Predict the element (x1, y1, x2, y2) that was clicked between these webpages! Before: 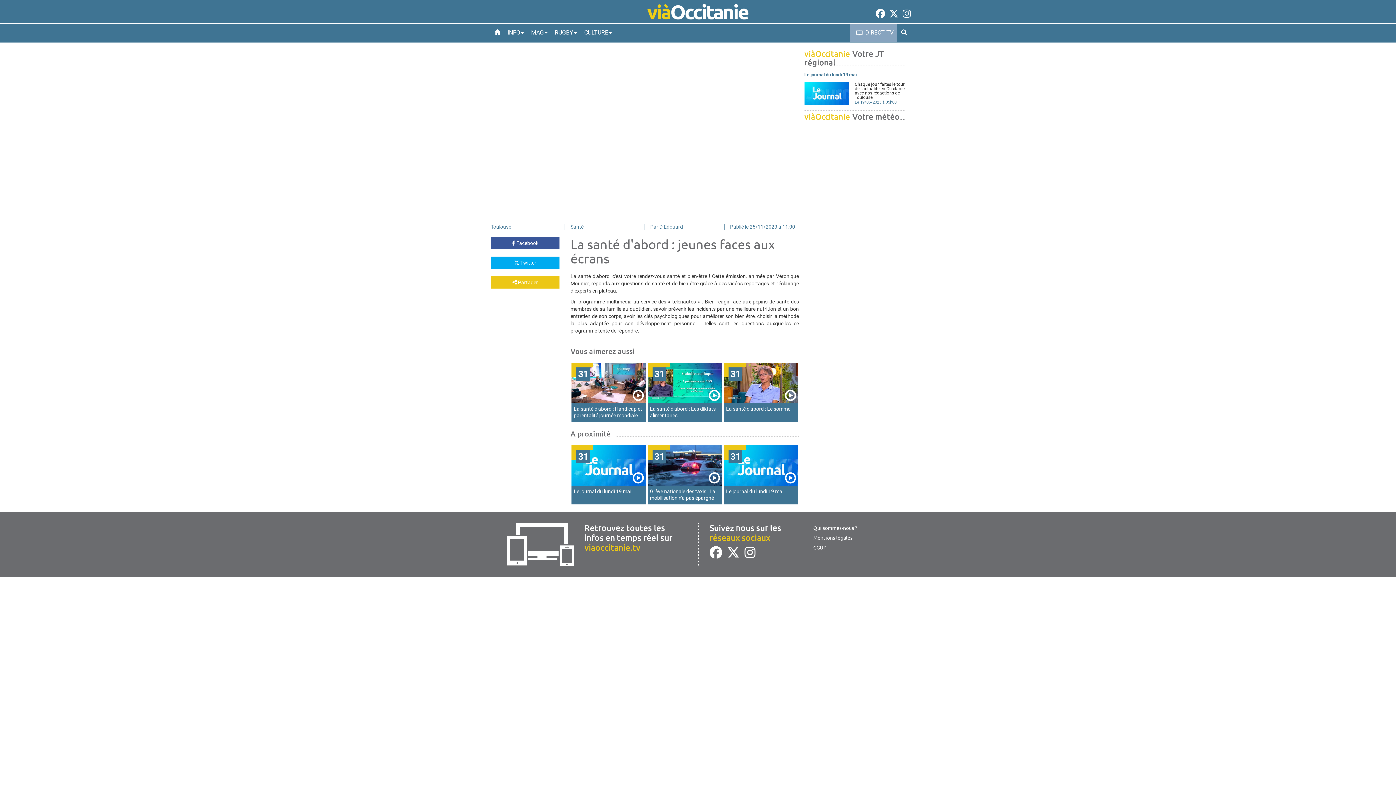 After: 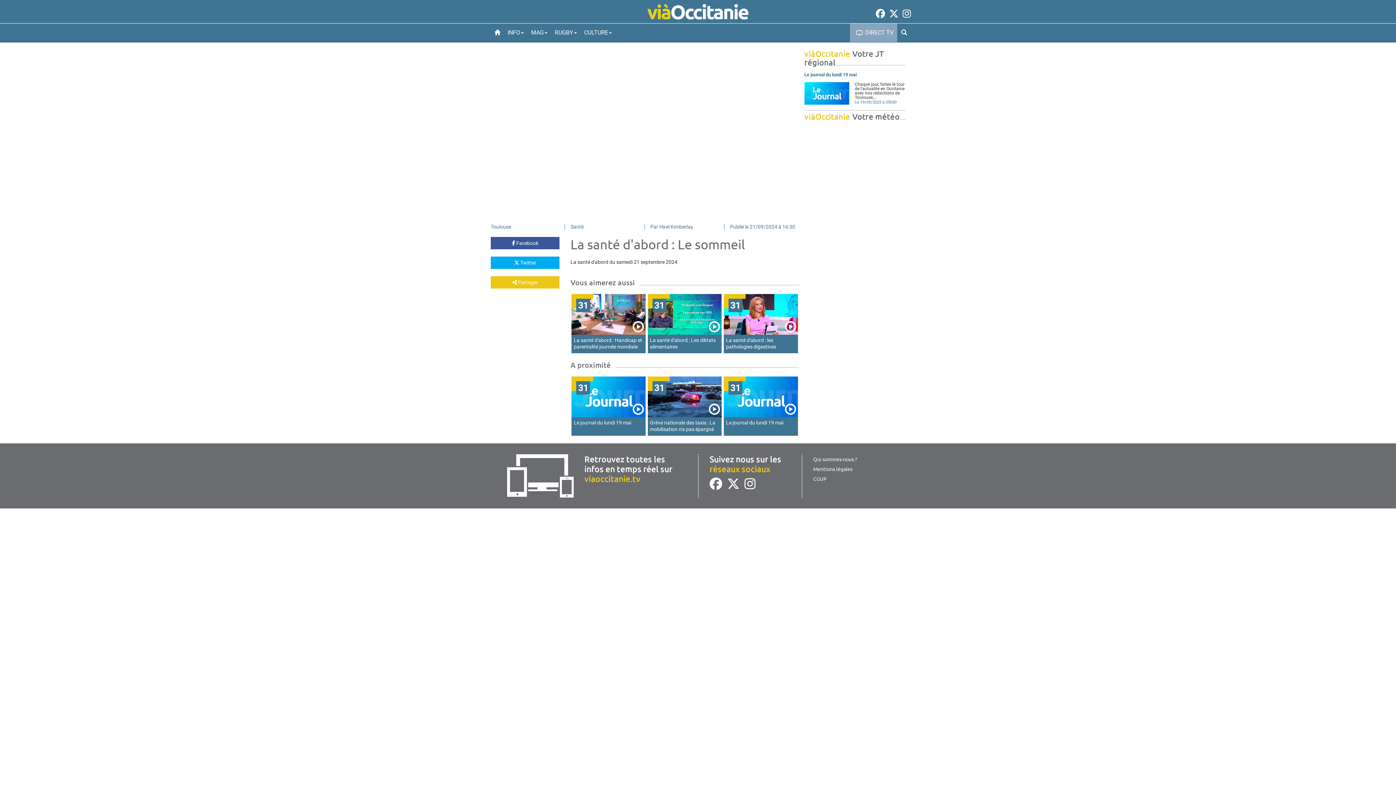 Action: label: La santé d'abord : Le sommeil bbox: (726, 406, 792, 411)